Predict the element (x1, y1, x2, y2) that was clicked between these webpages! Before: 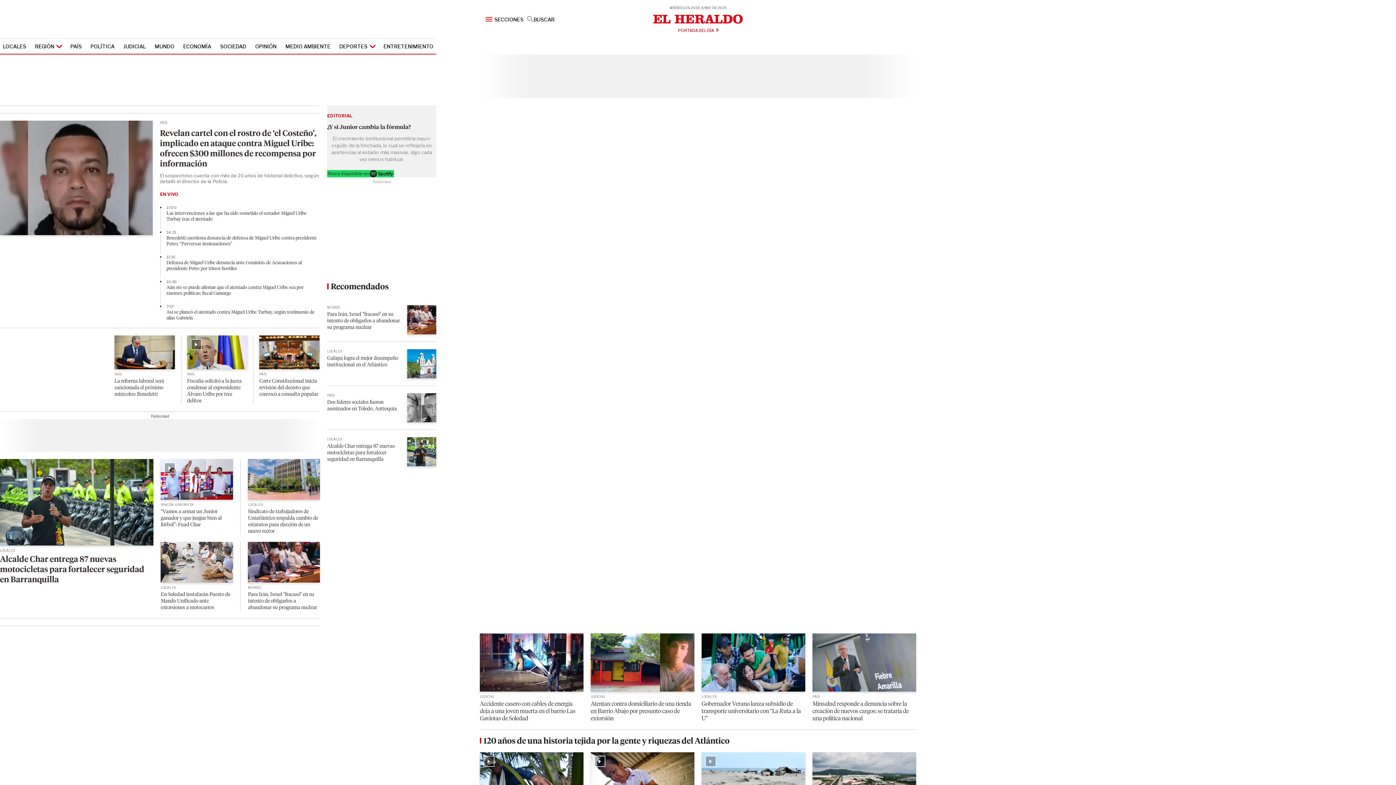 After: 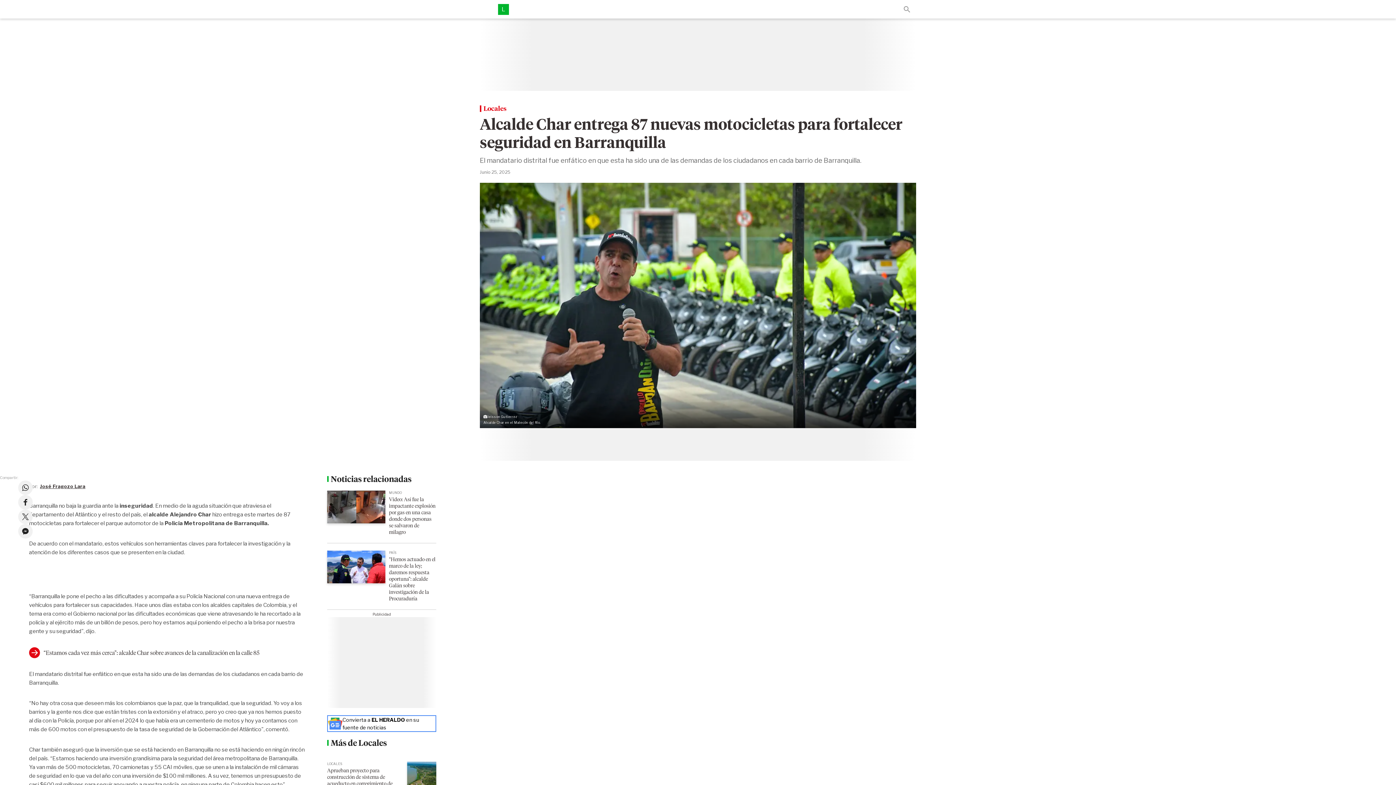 Action: label: Alcalde Char entrega 87 nuevas motocicletas para fortalecer seguridad en Barranquilla bbox: (407, 448, 436, 454)